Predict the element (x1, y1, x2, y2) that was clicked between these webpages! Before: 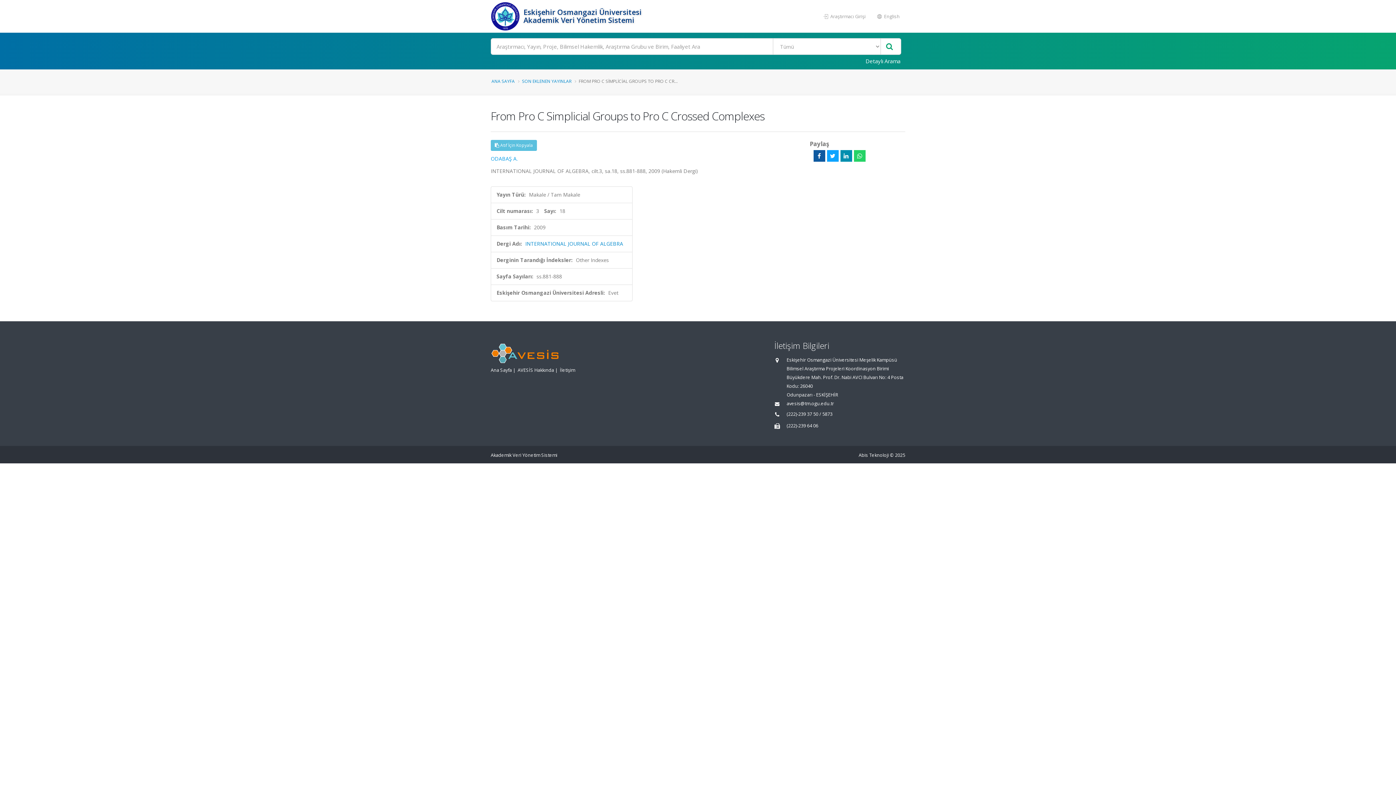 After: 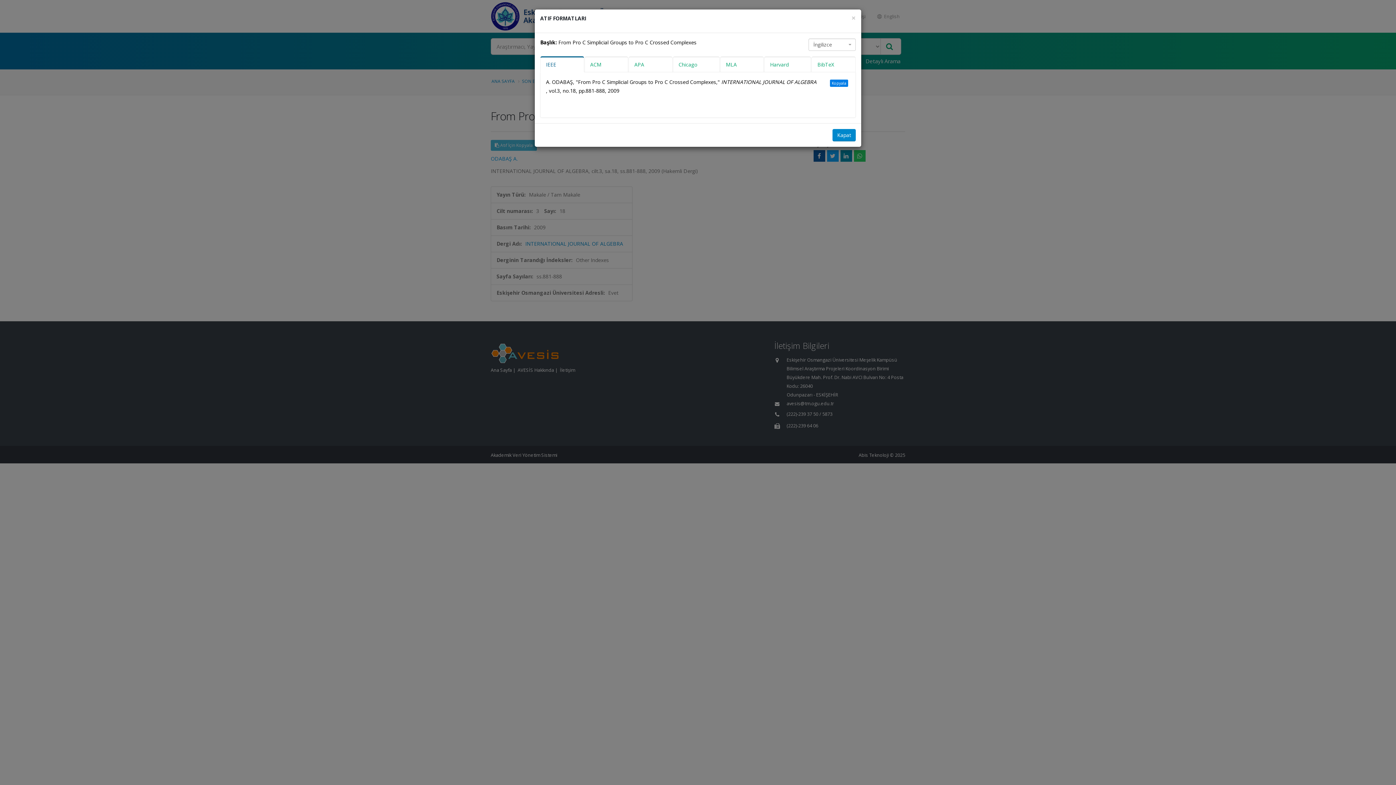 Action: label:  Atıf İçin Kopyala bbox: (490, 140, 537, 150)